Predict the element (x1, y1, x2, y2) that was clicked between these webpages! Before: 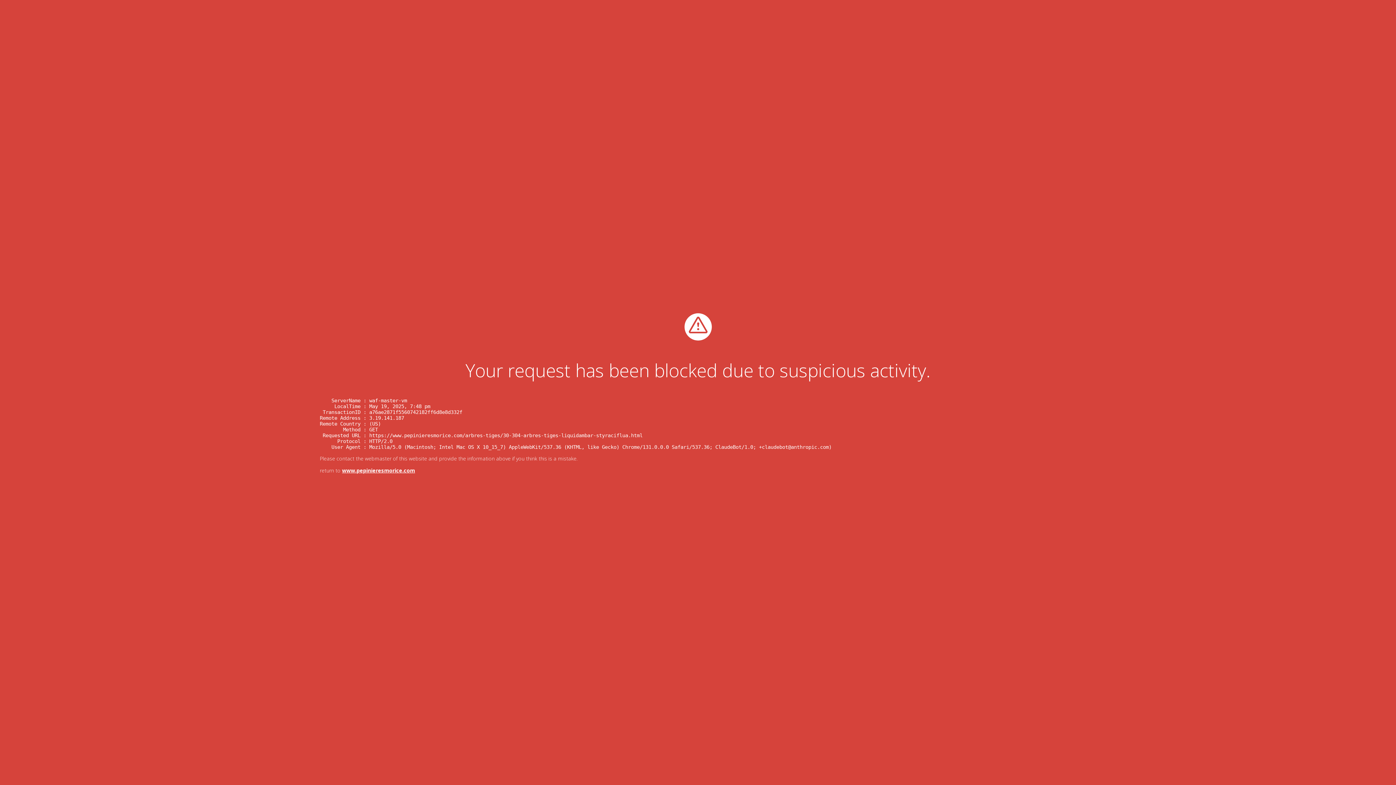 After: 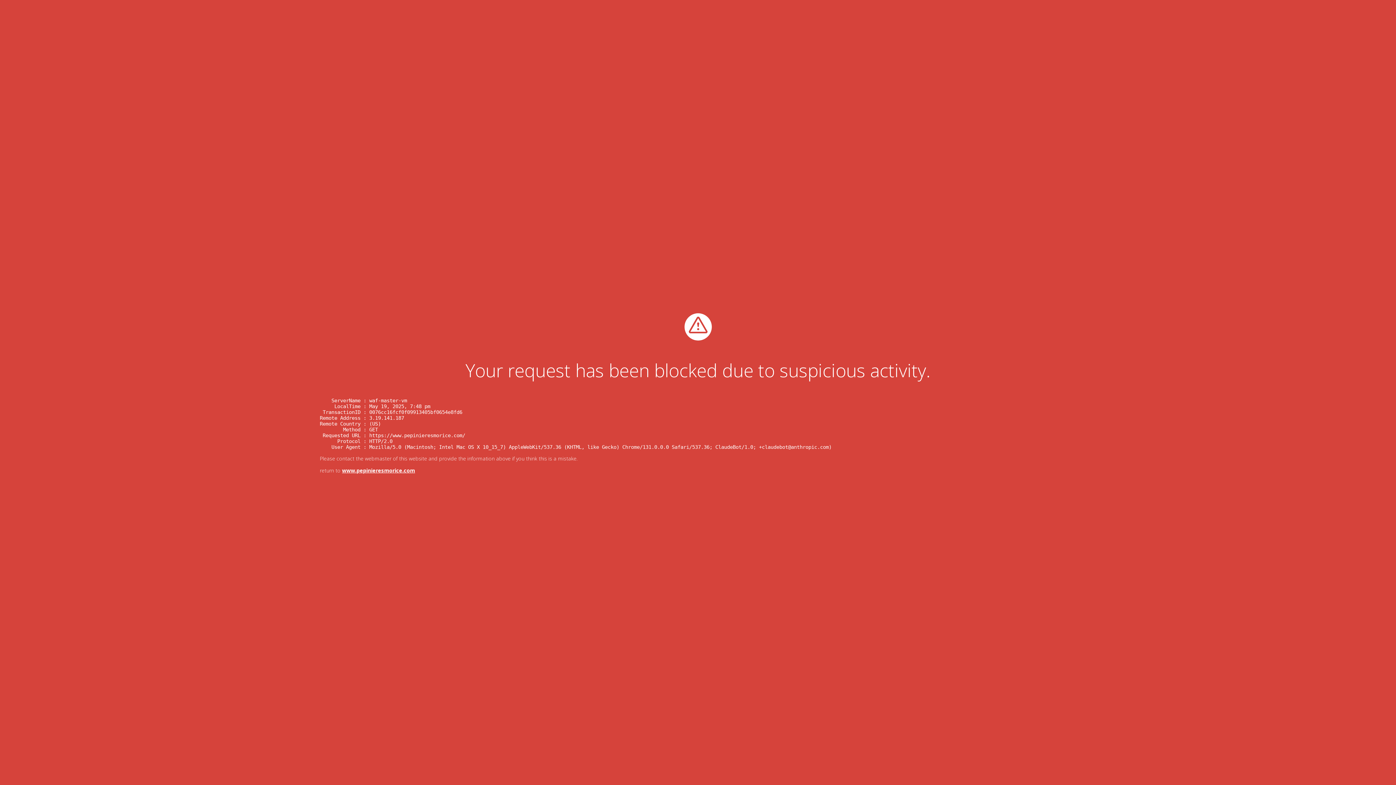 Action: bbox: (342, 467, 415, 474) label: www.pepinieresmorice.com